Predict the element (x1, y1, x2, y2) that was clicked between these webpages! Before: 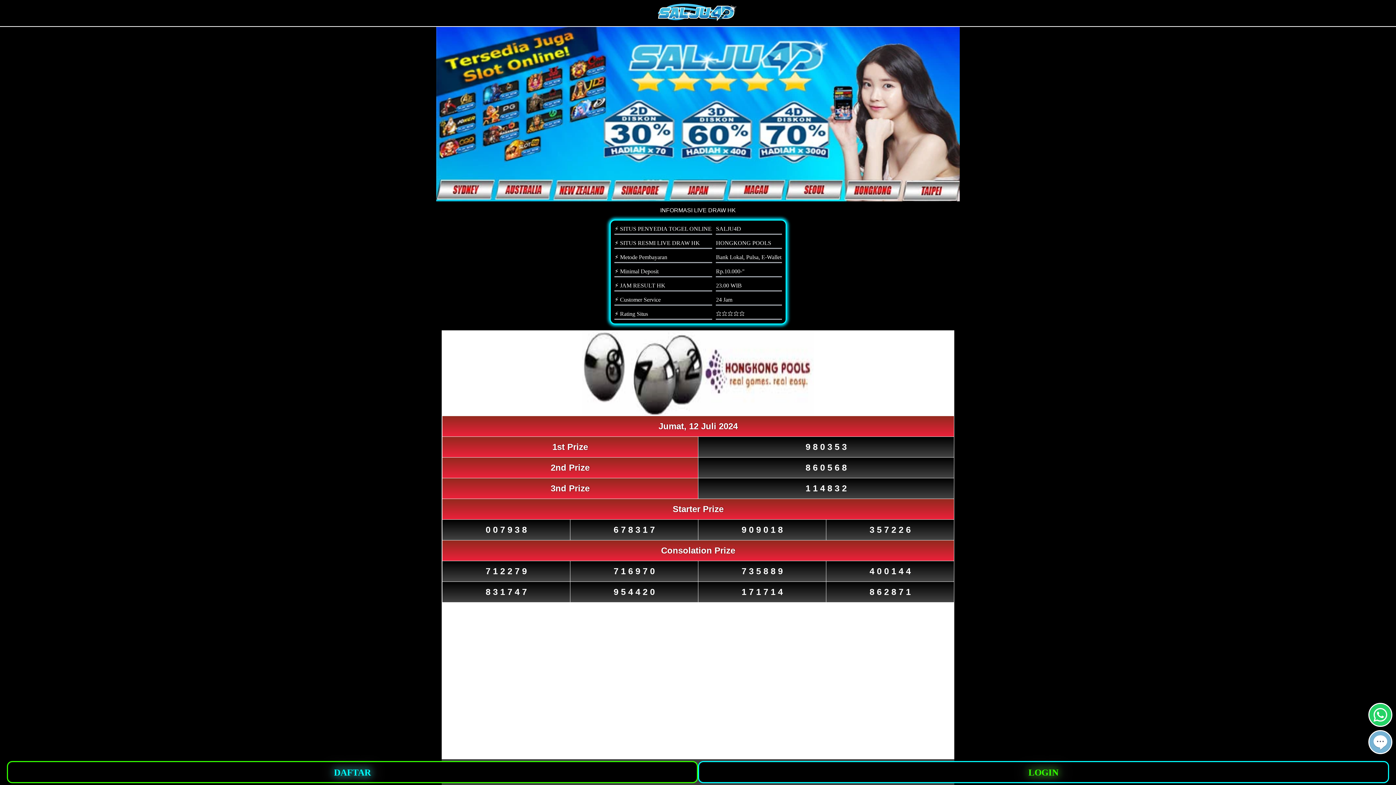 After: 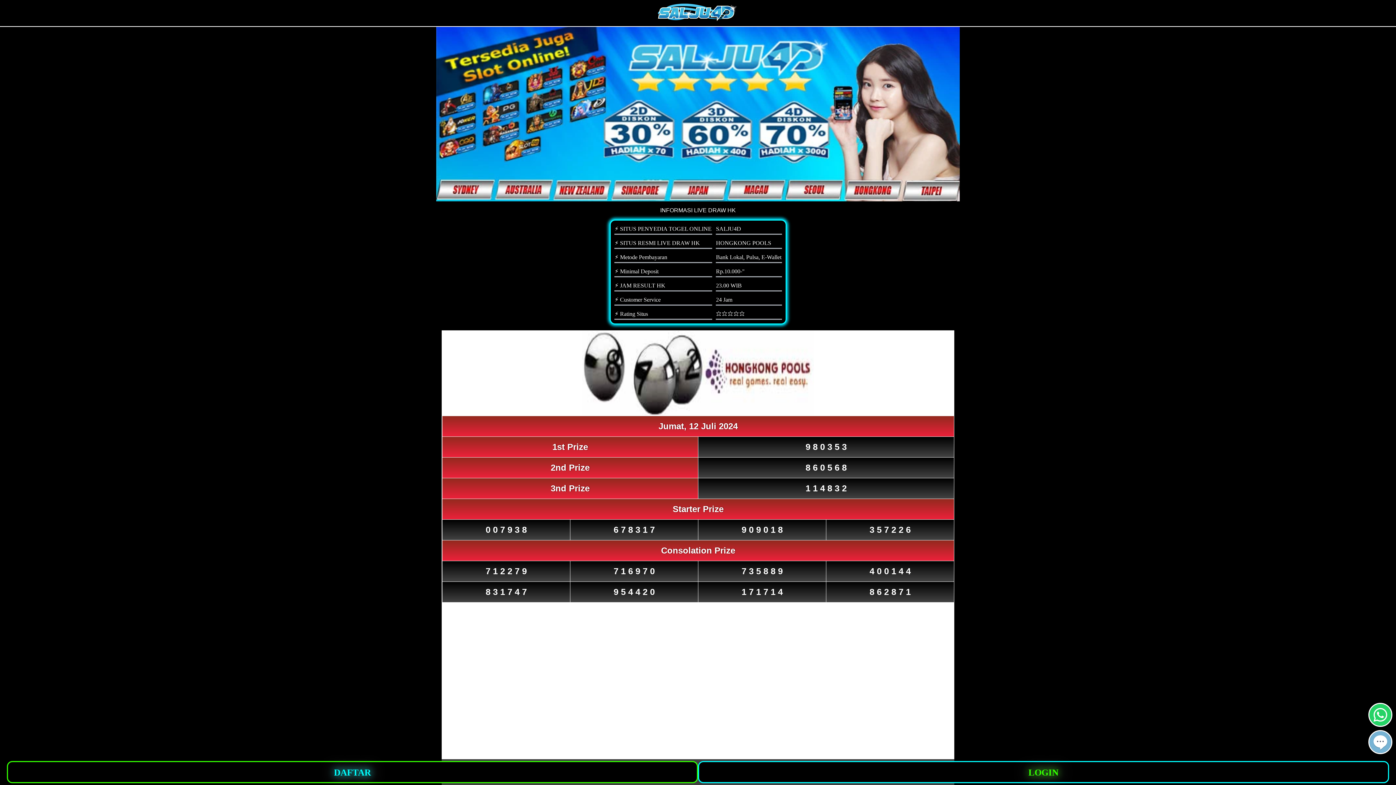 Action: bbox: (1369, 748, 1391, 754)